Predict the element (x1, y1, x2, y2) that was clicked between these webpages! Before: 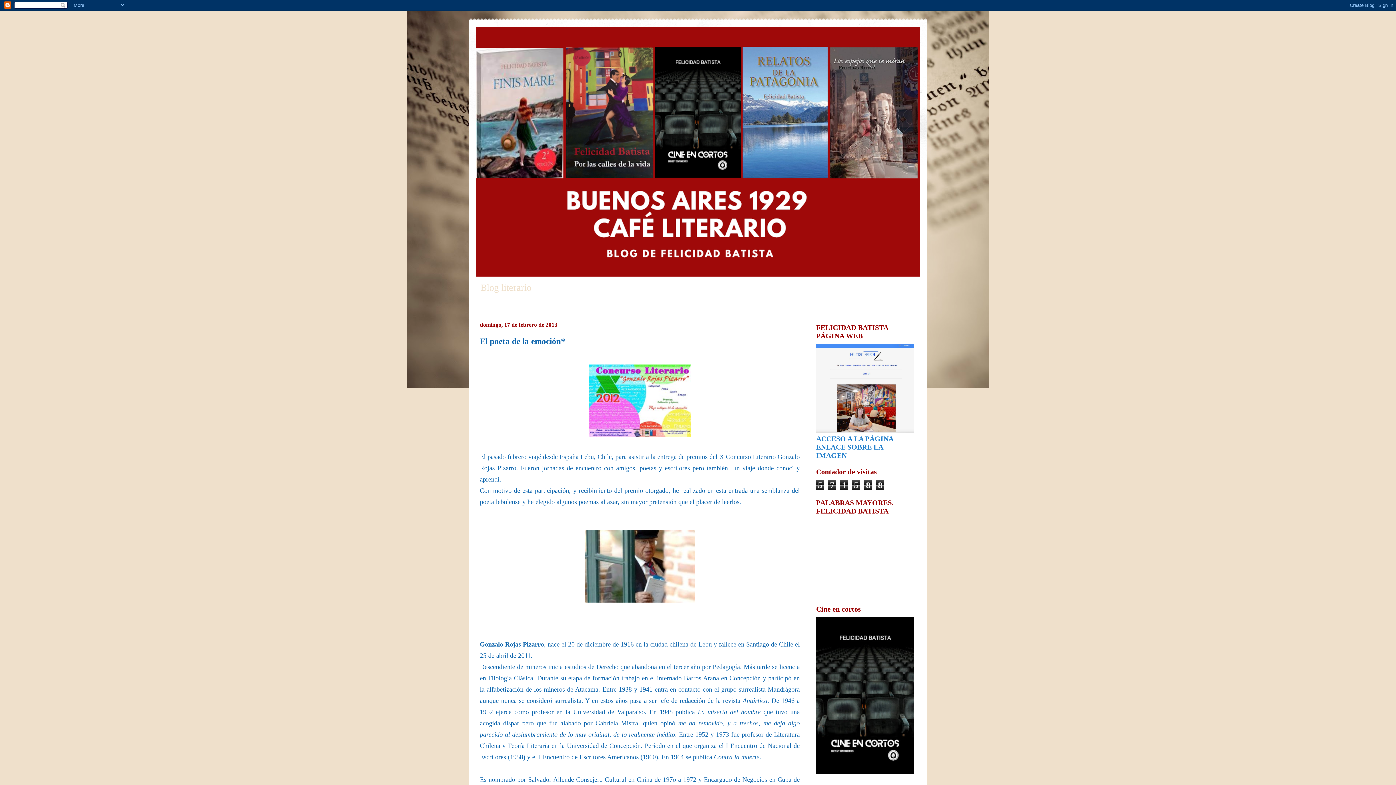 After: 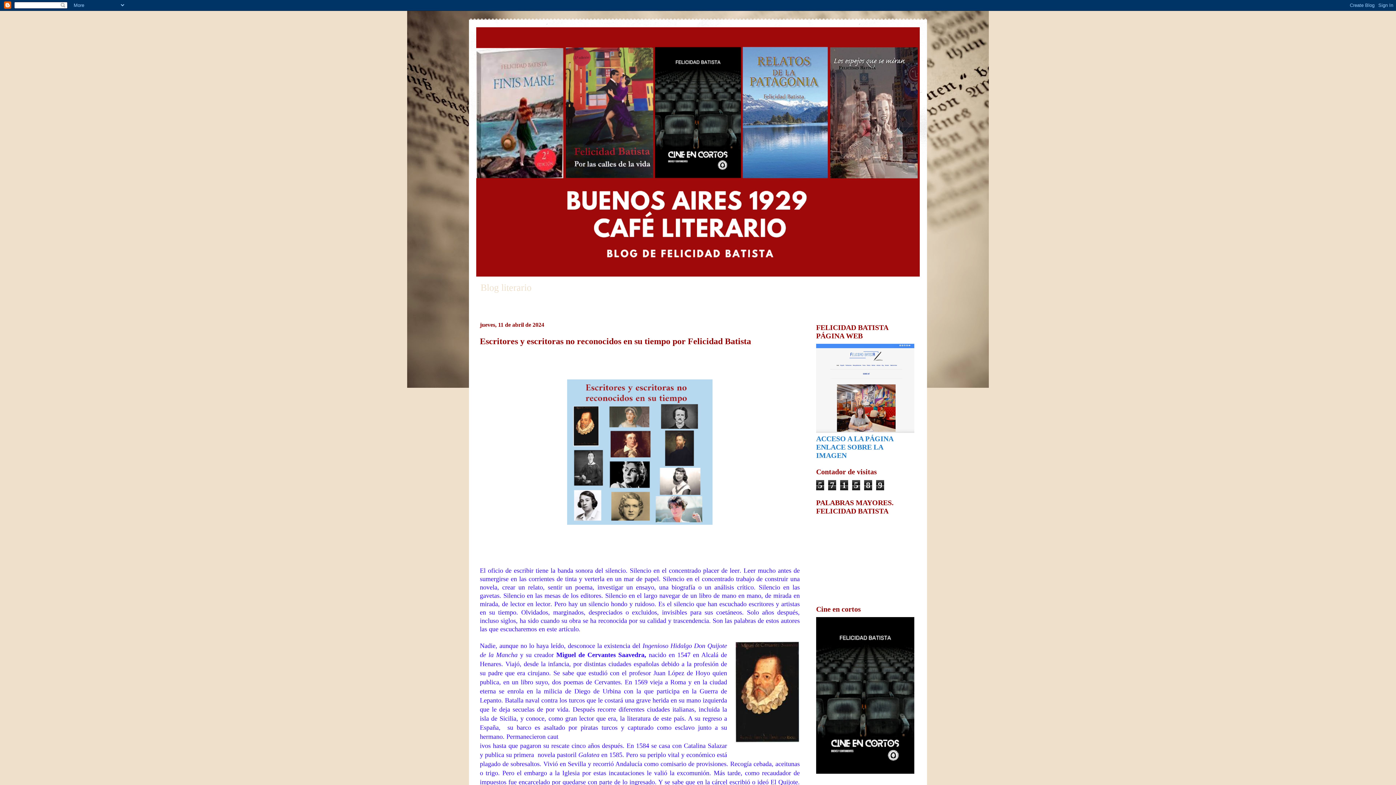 Action: bbox: (476, 27, 920, 276)